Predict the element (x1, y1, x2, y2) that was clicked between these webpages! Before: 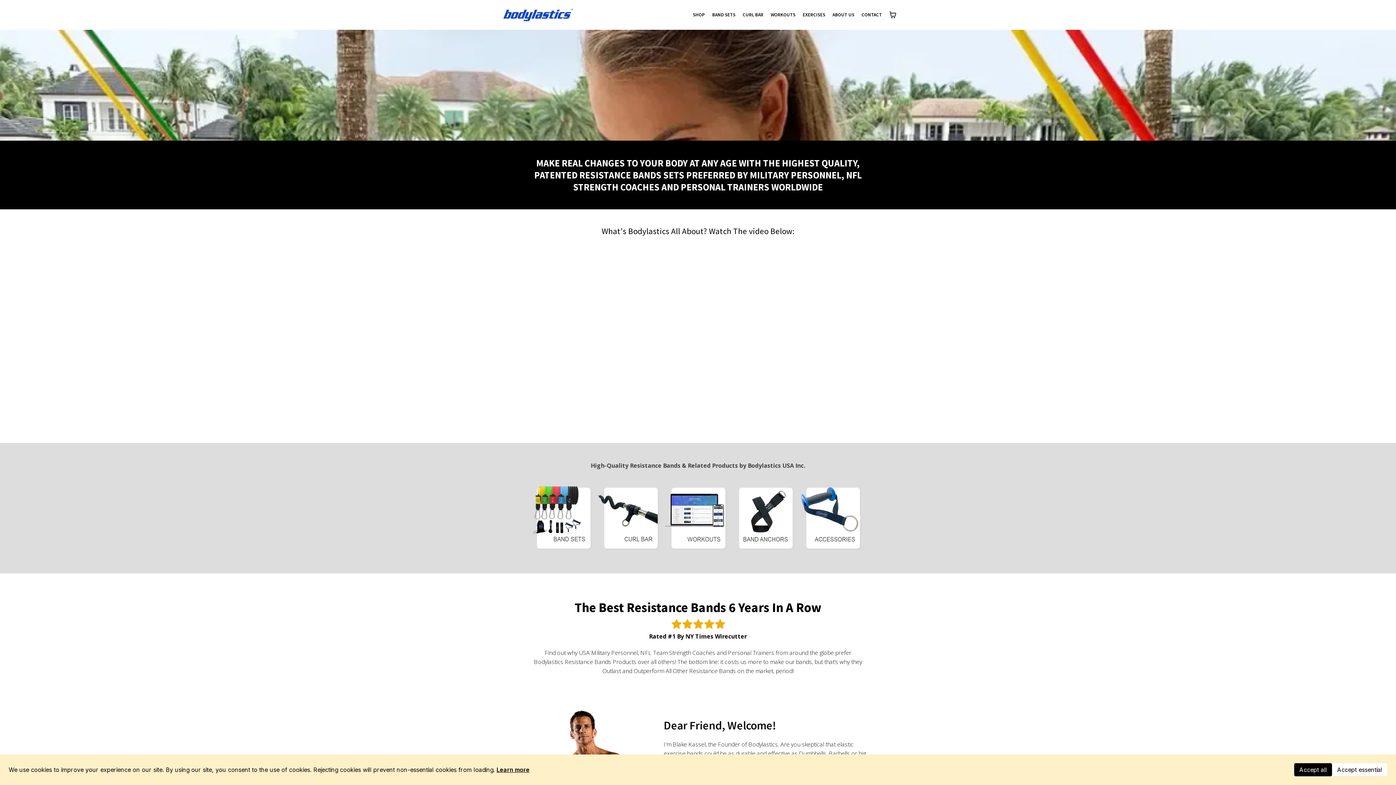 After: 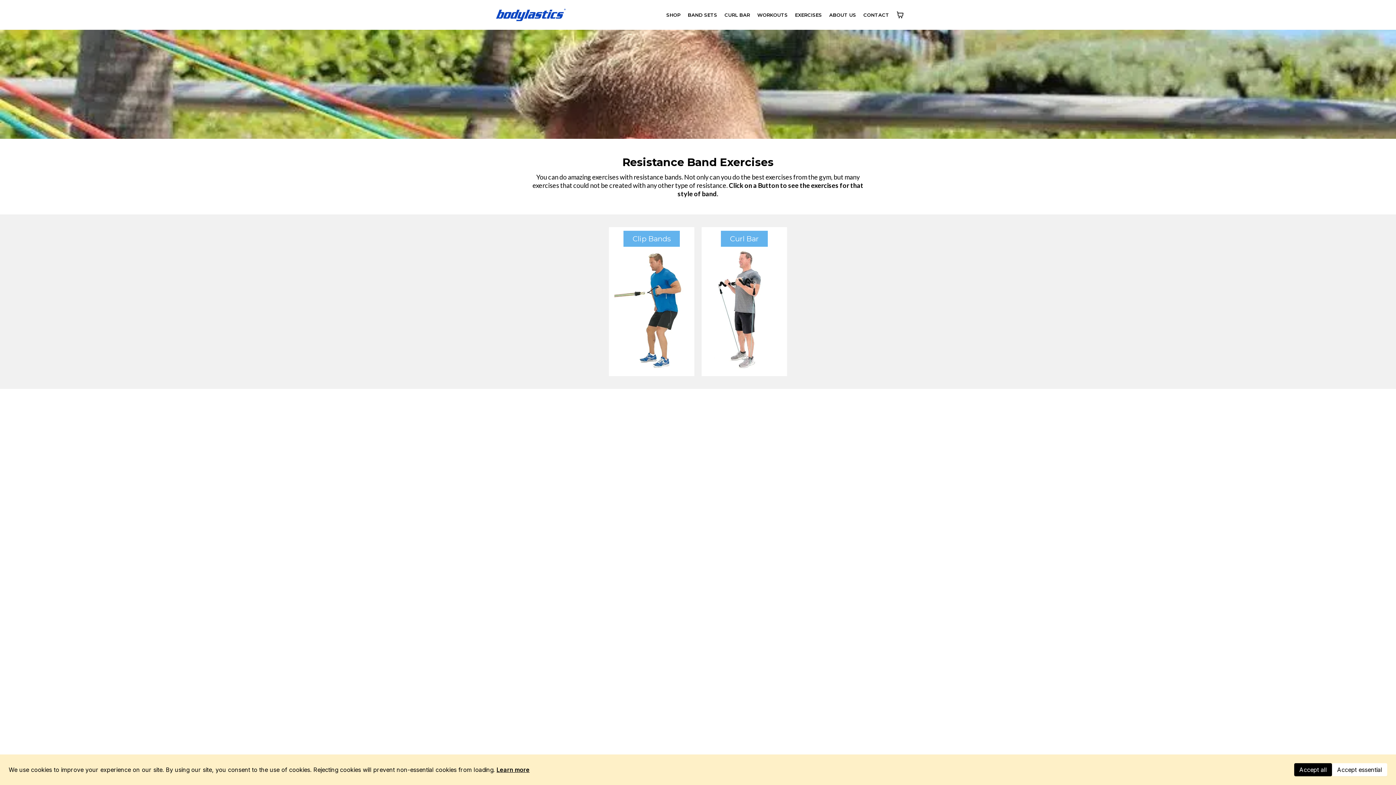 Action: bbox: (800, 9, 827, 20) label: EXERCISES